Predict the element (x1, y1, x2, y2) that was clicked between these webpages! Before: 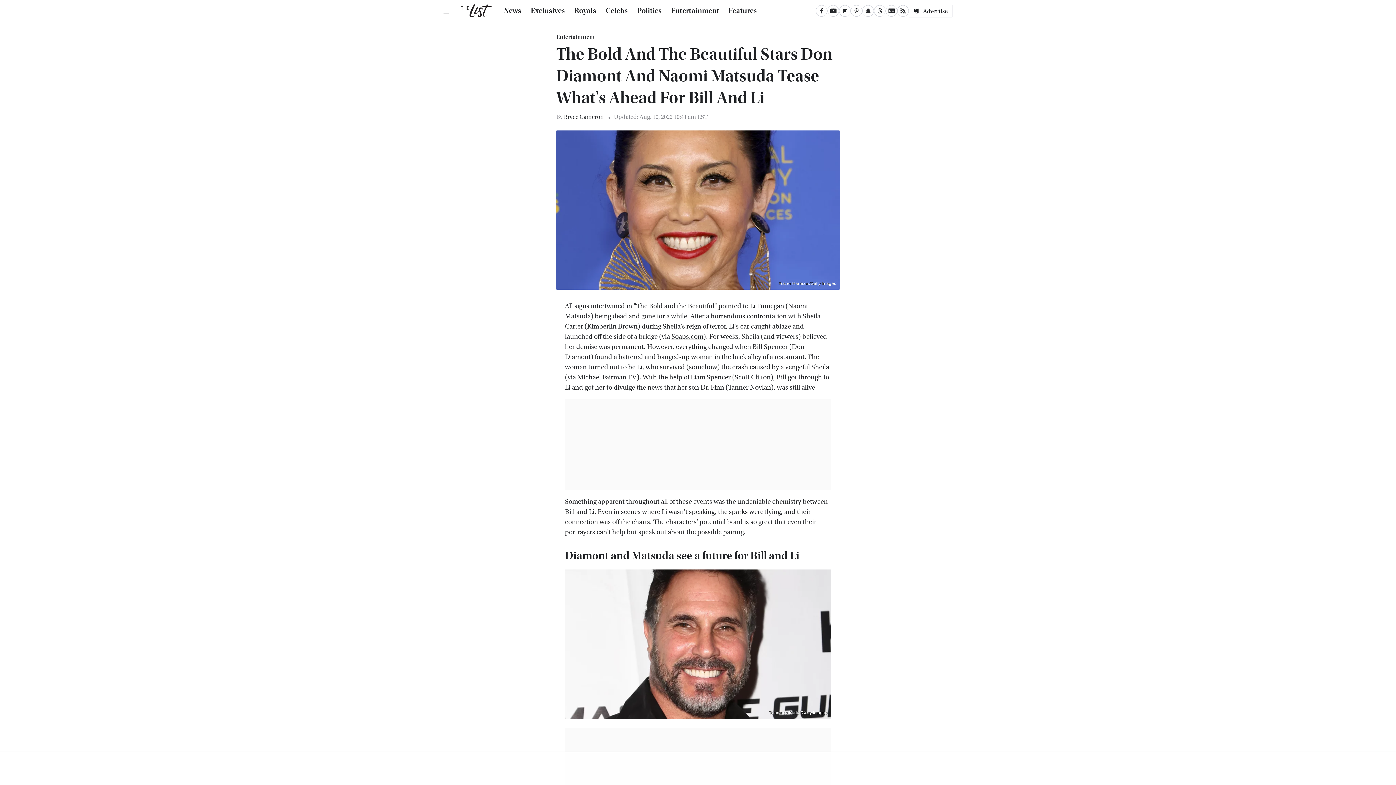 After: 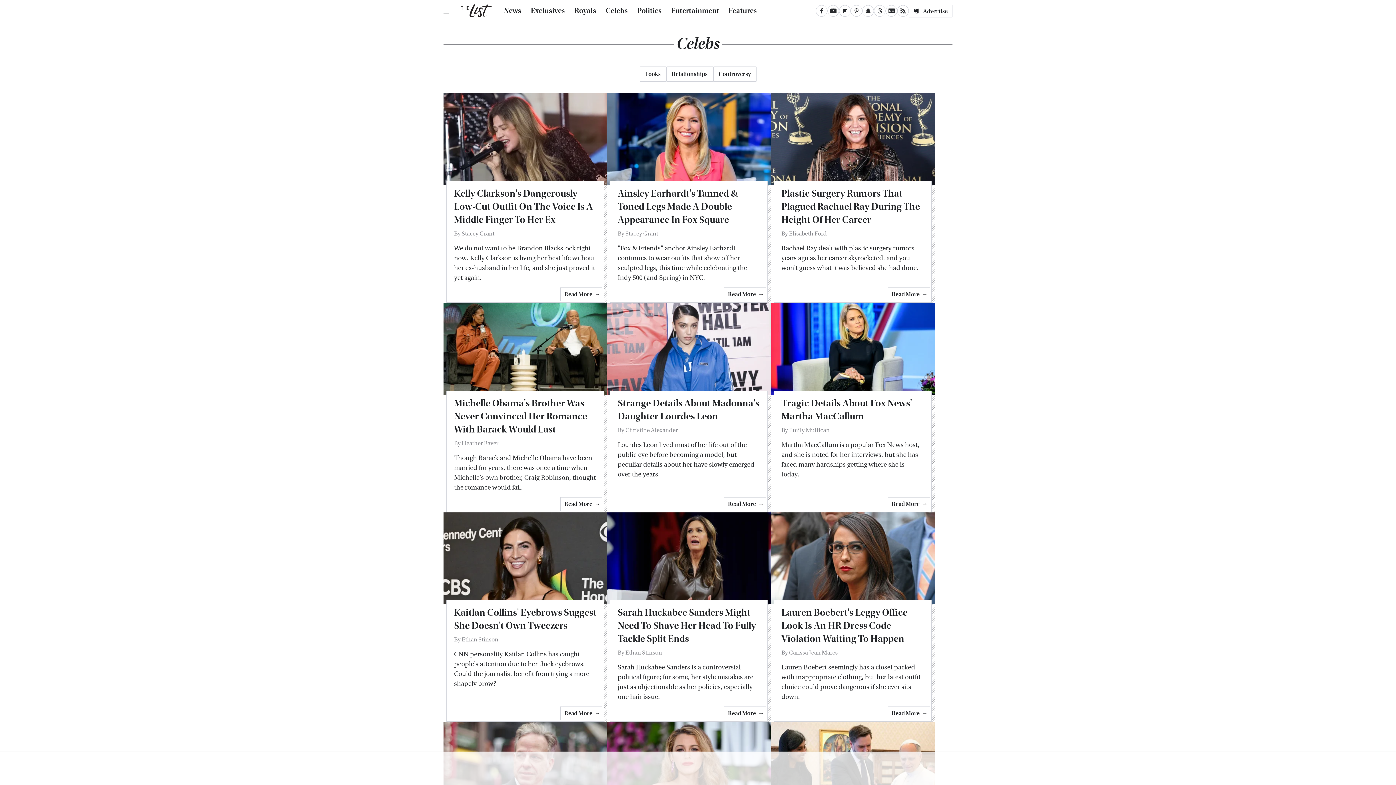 Action: bbox: (605, 0, 628, 21) label: Celebs